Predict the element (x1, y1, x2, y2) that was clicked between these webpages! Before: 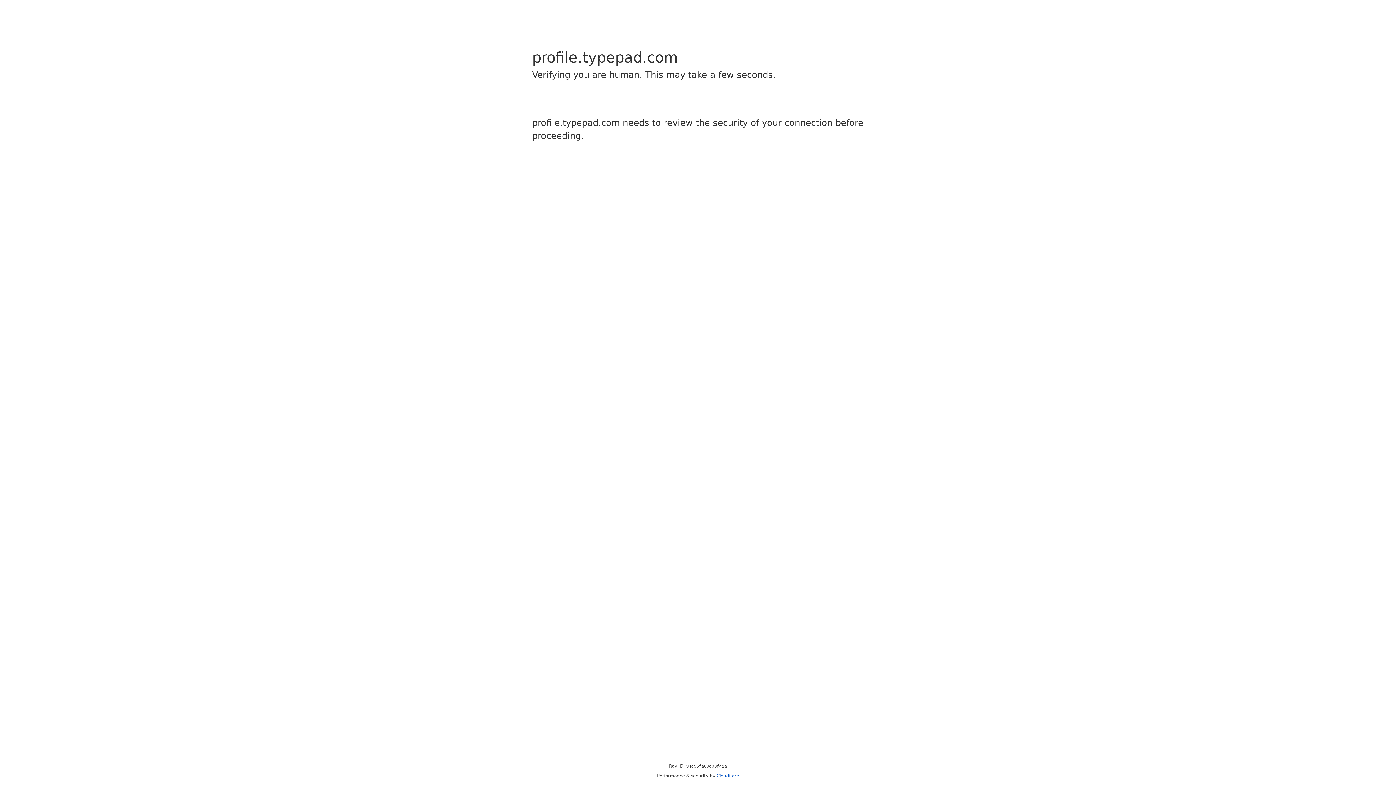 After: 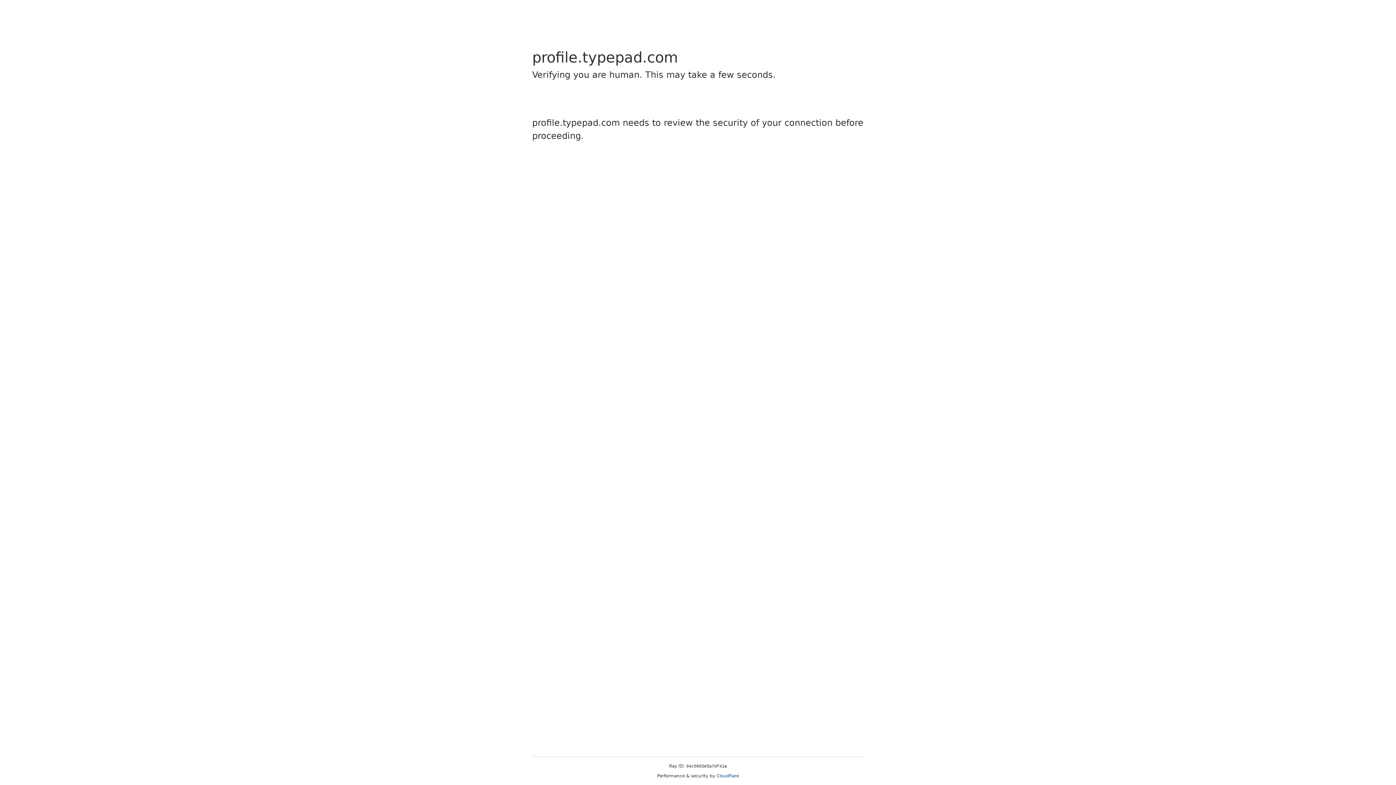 Action: bbox: (716, 773, 739, 778) label: Cloudflare